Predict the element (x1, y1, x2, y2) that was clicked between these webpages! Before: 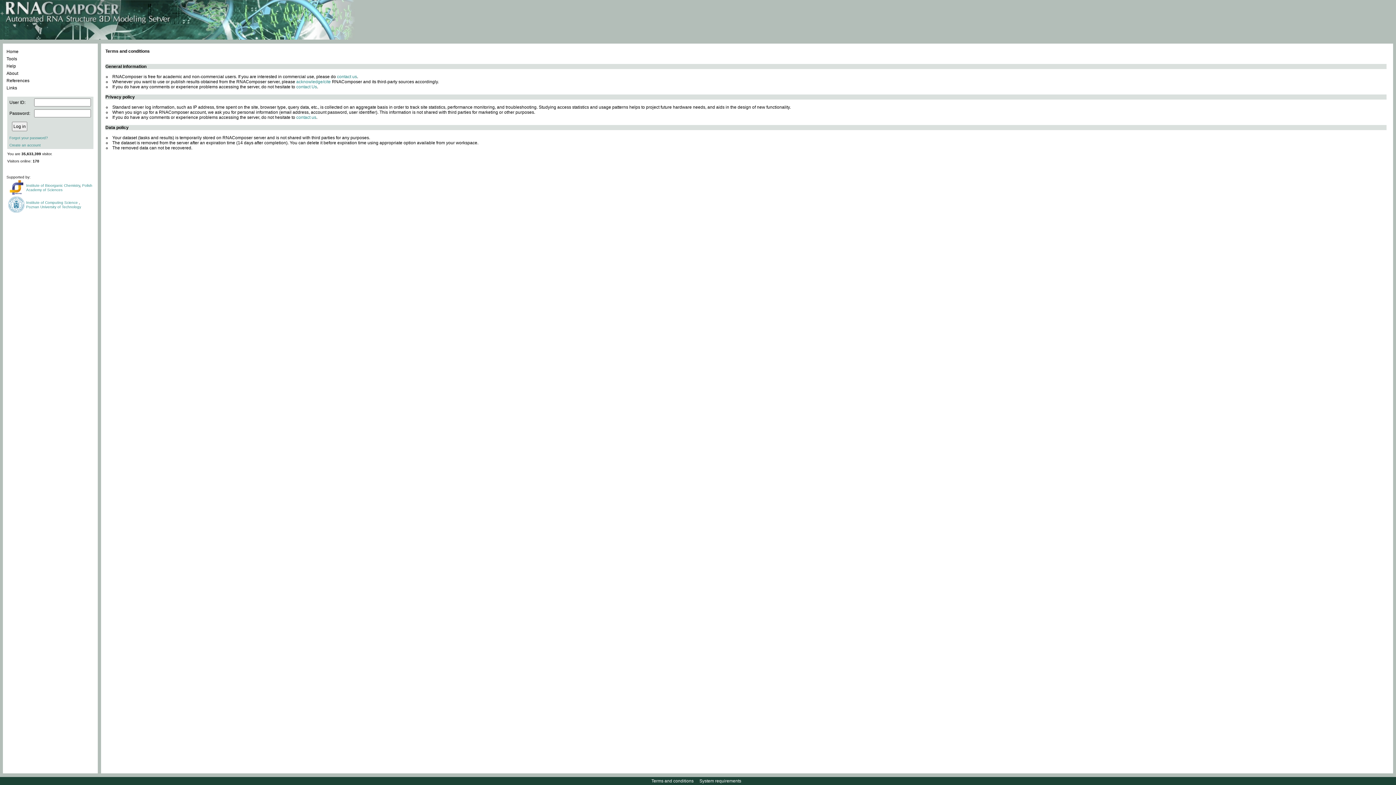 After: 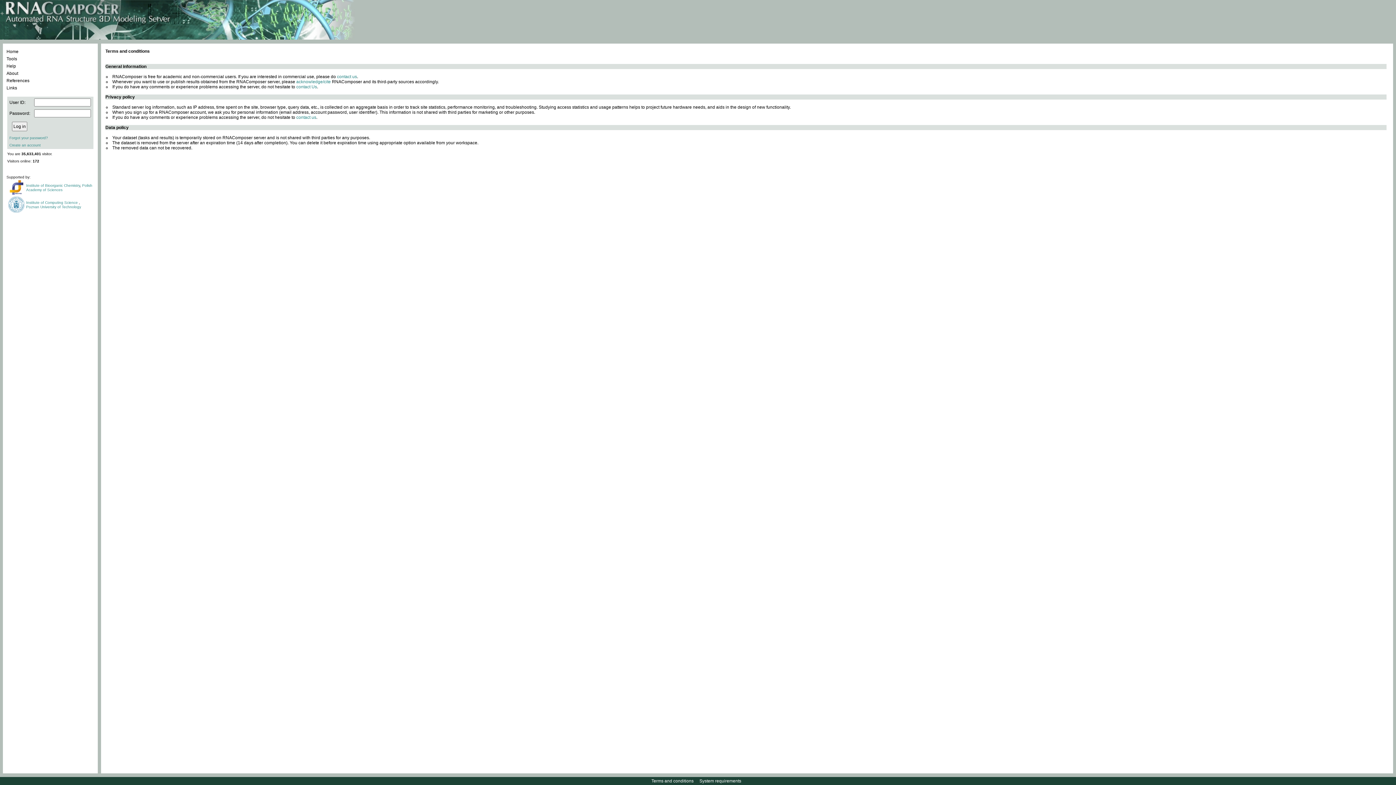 Action: label: Terms and conditions bbox: (650, 778, 694, 784)